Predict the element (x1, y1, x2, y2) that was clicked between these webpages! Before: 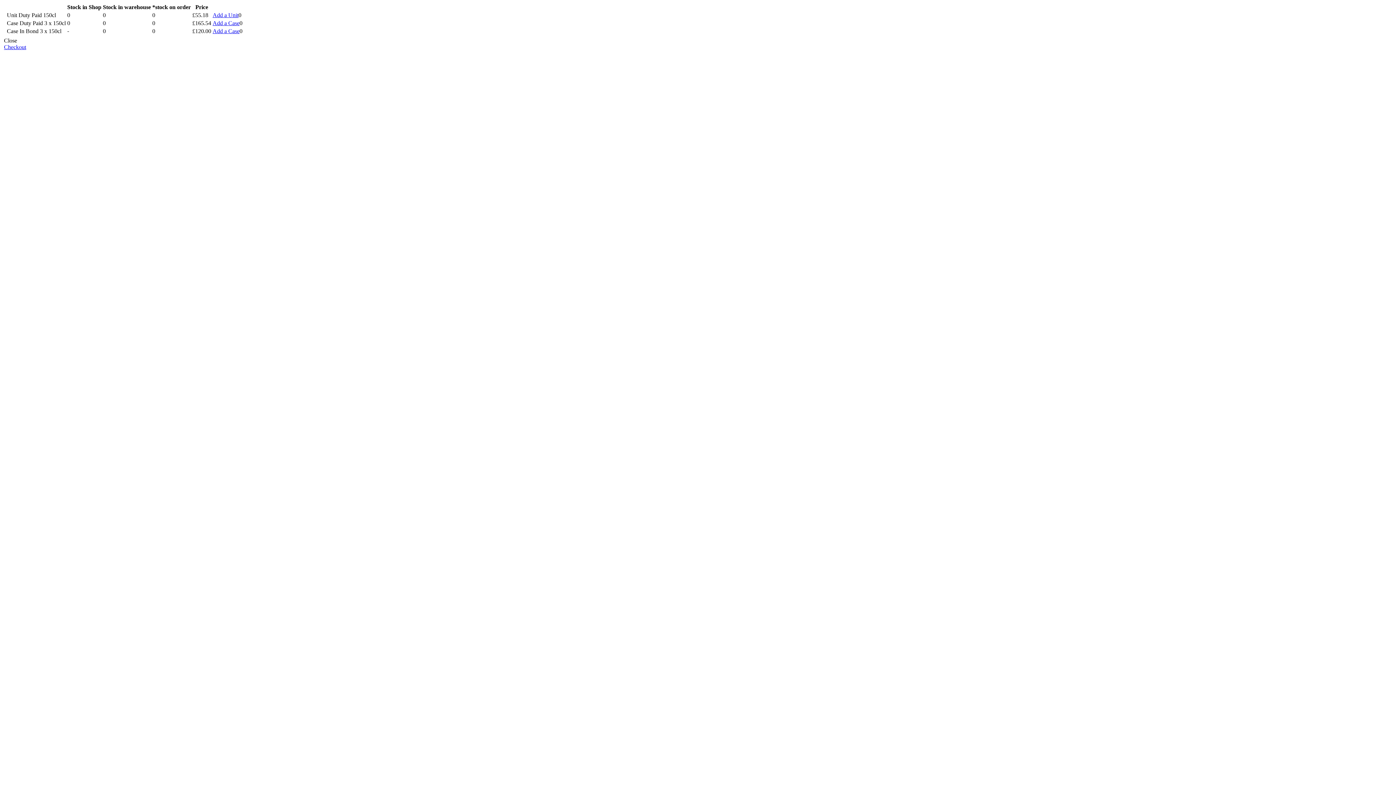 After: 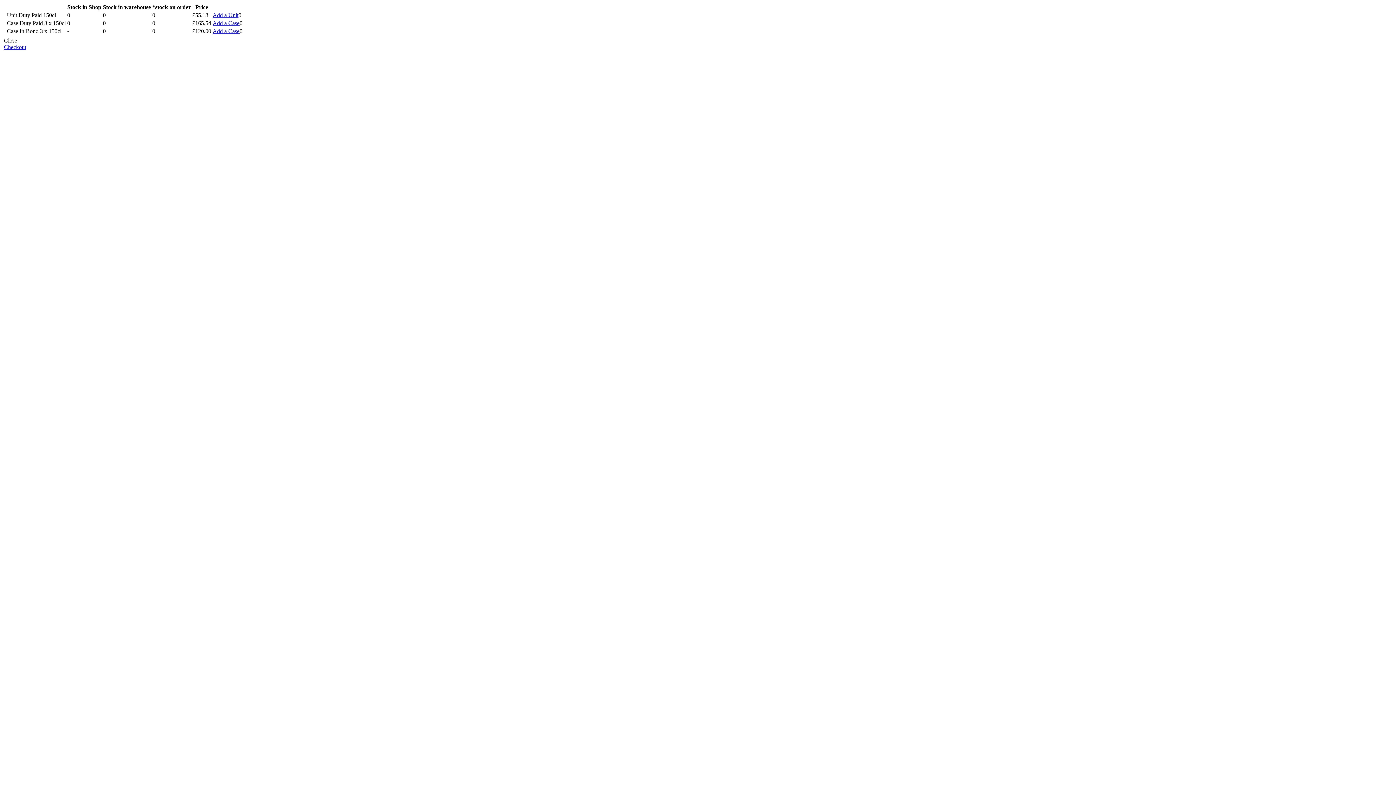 Action: label: Add a Unit bbox: (212, 12, 238, 18)